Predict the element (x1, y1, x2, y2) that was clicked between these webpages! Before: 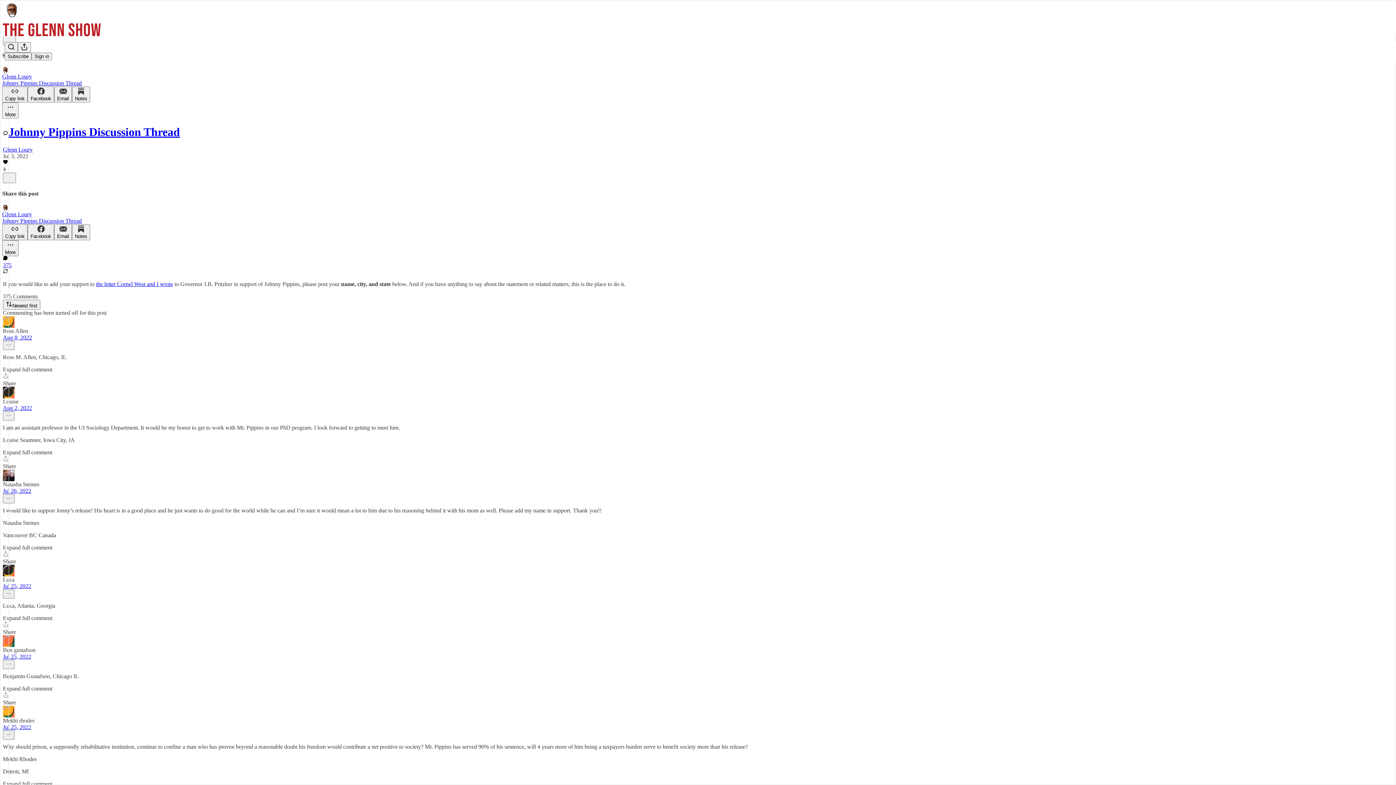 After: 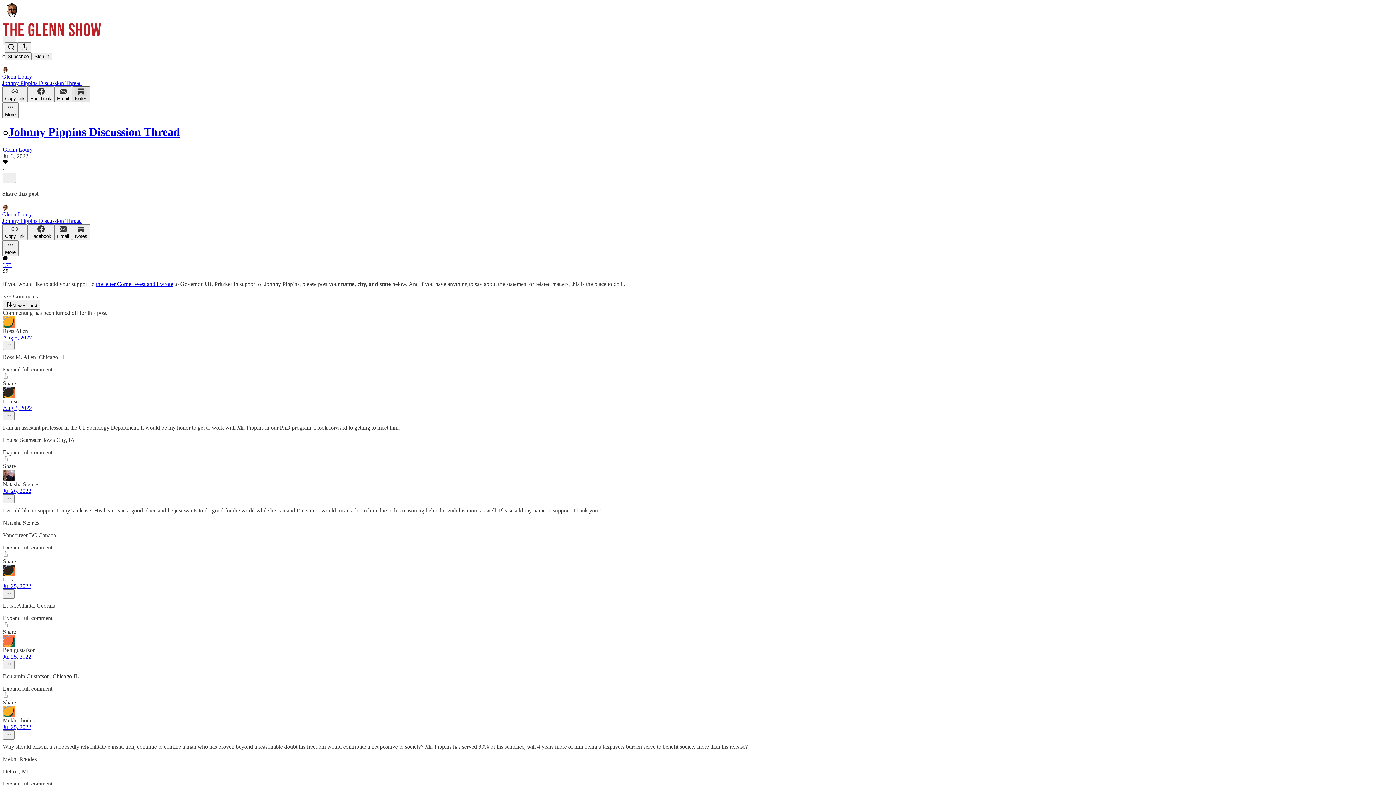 Action: bbox: (72, 86, 90, 102) label: Notes